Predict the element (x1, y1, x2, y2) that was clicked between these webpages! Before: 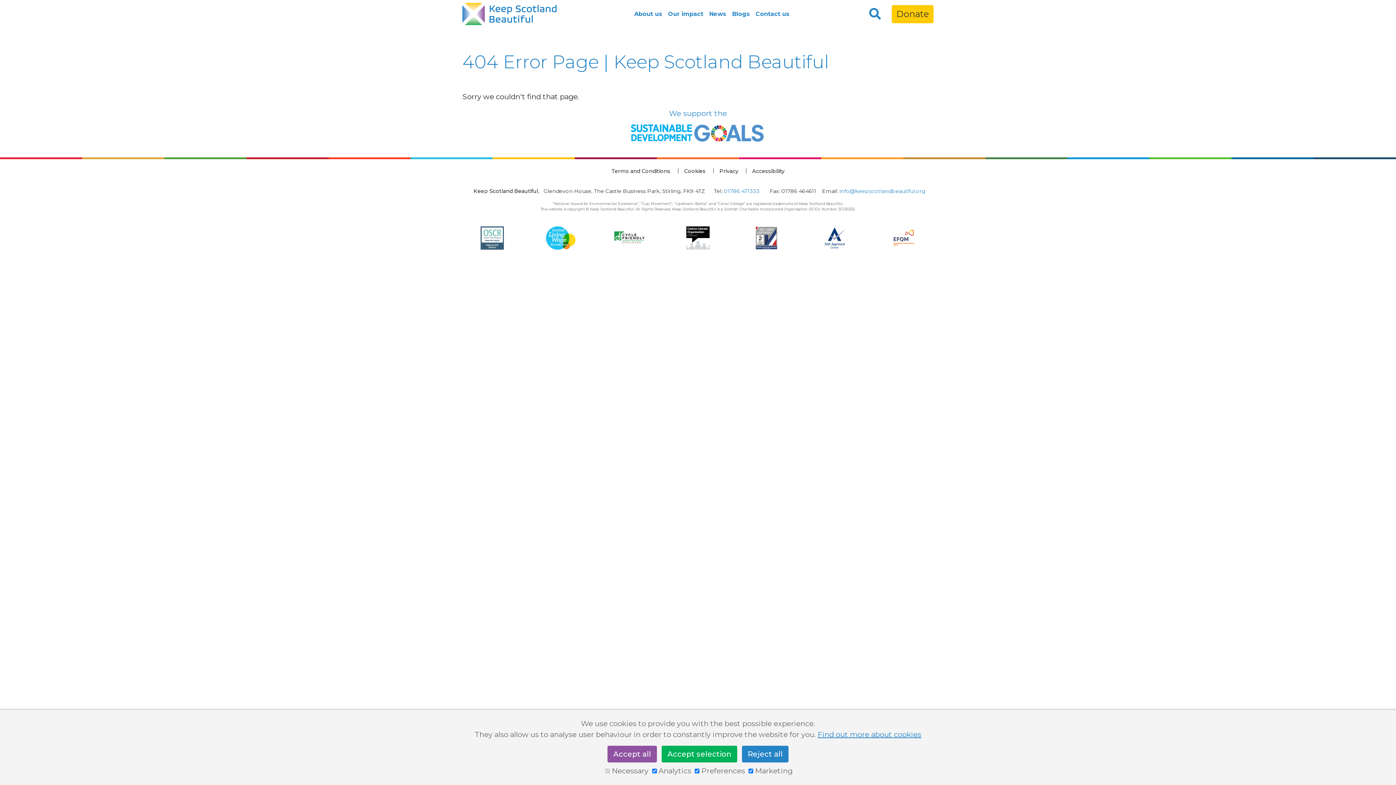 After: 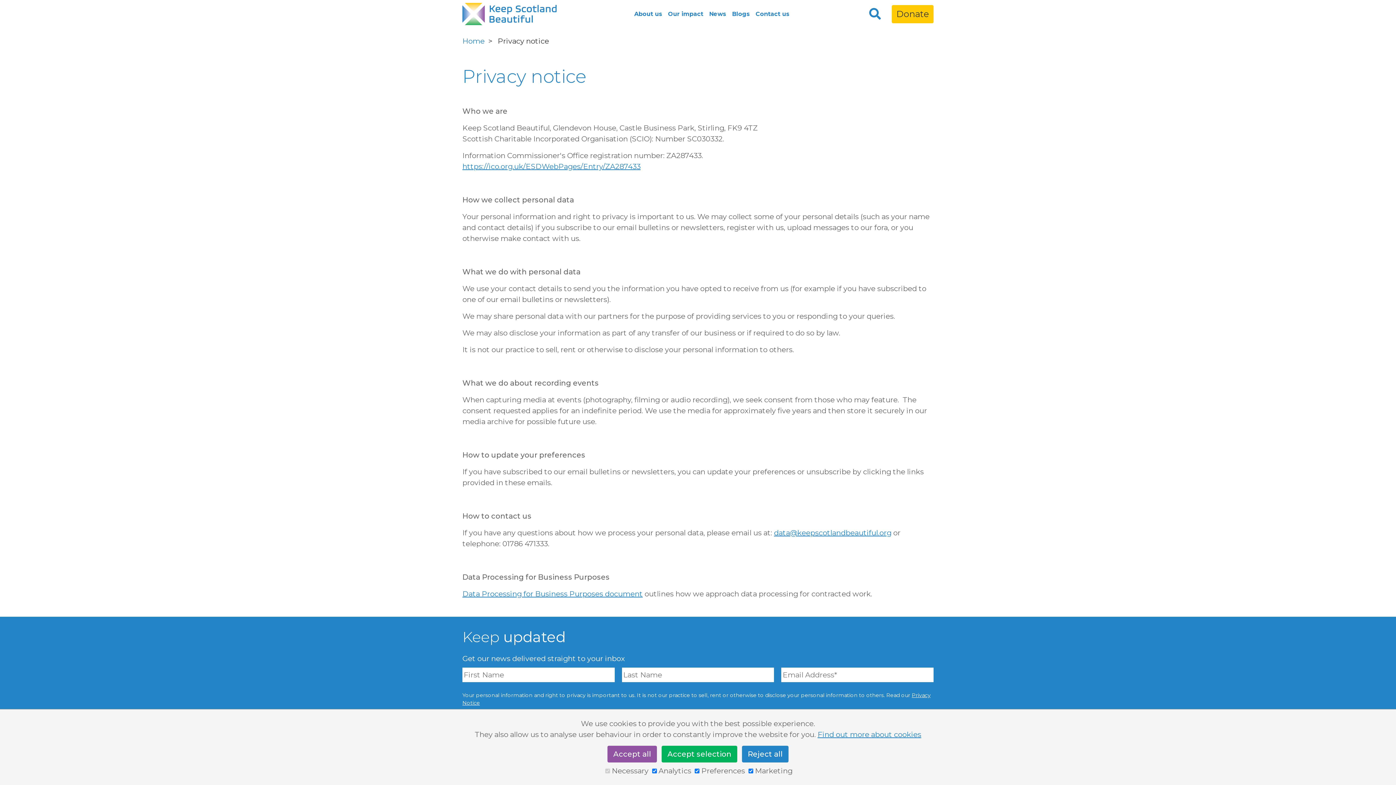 Action: label: Privacy bbox: (719, 168, 738, 174)